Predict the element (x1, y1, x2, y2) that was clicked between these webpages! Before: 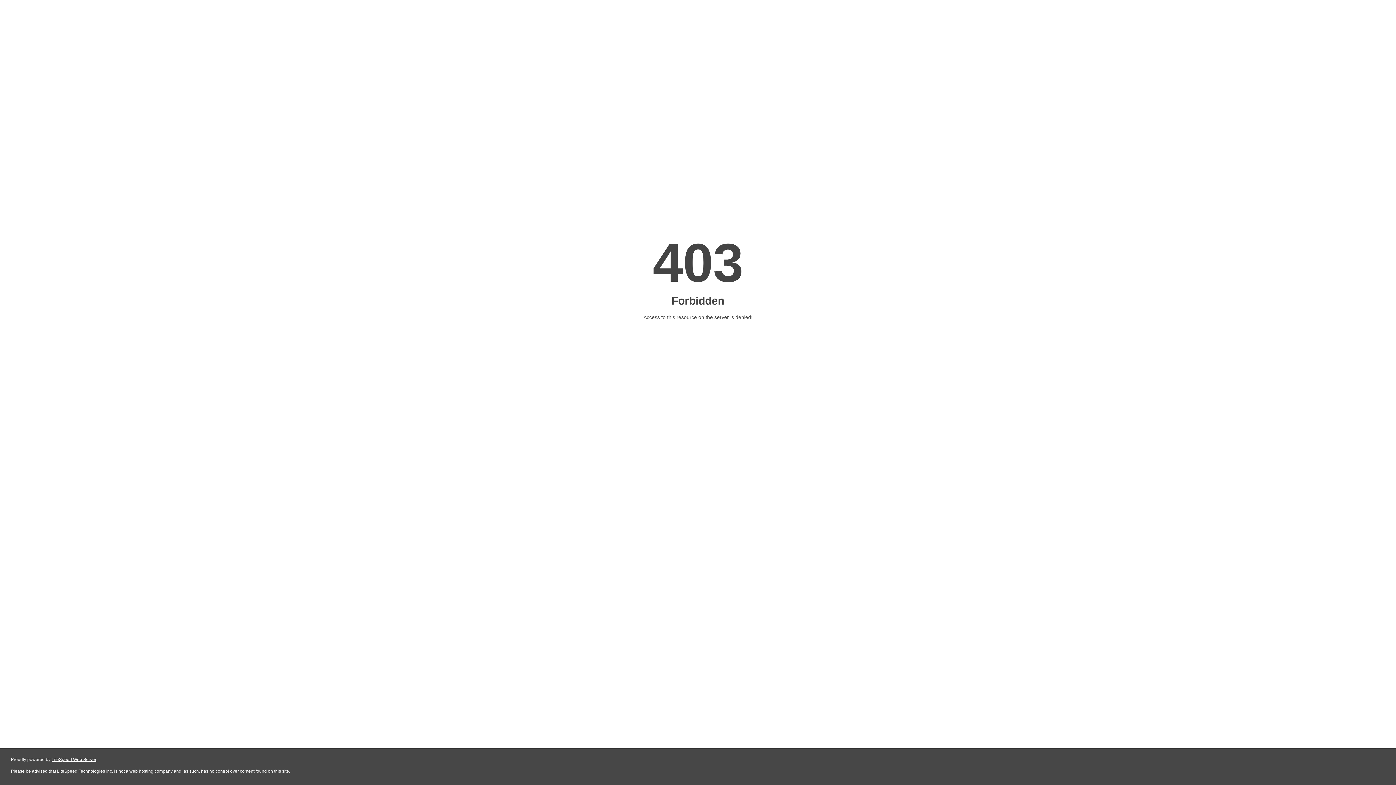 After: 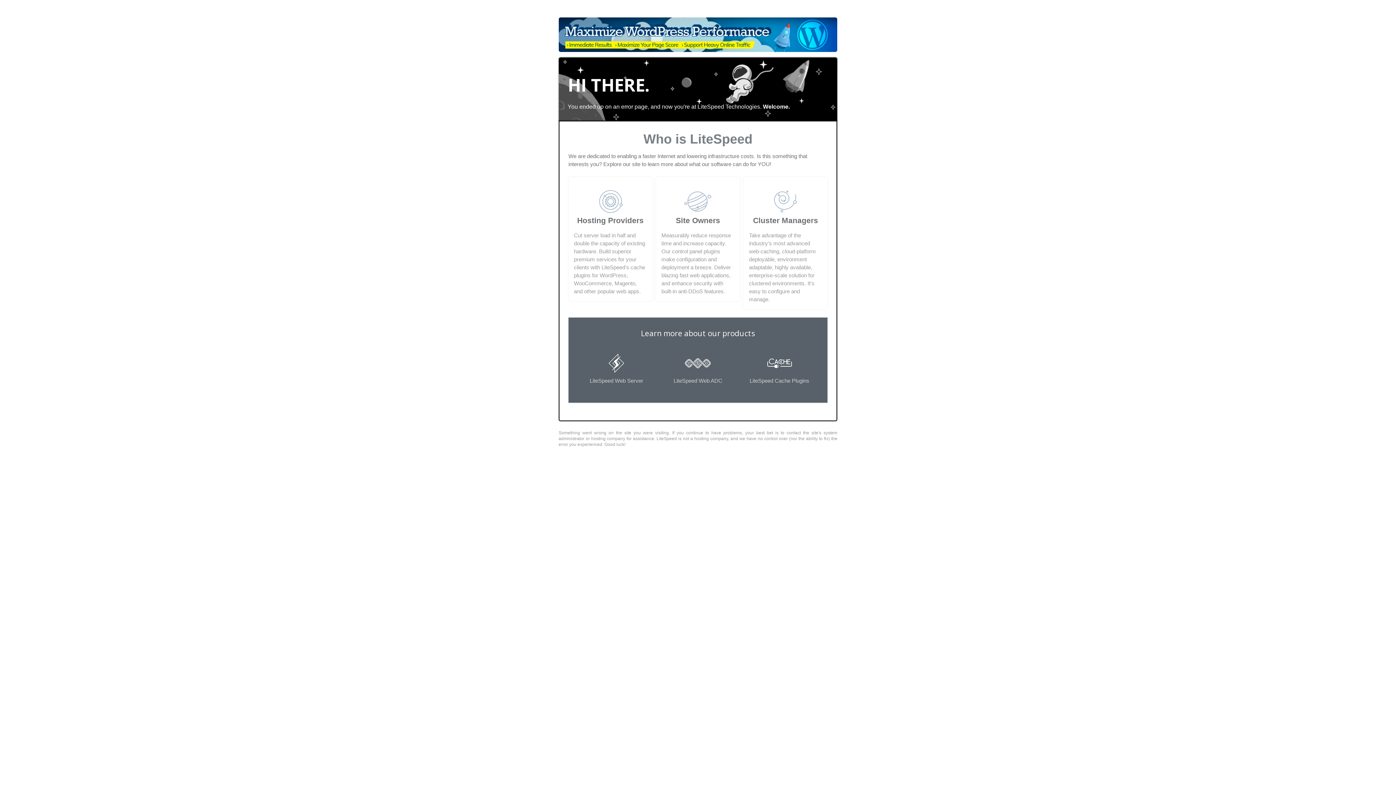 Action: bbox: (51, 757, 96, 762) label: LiteSpeed Web Server